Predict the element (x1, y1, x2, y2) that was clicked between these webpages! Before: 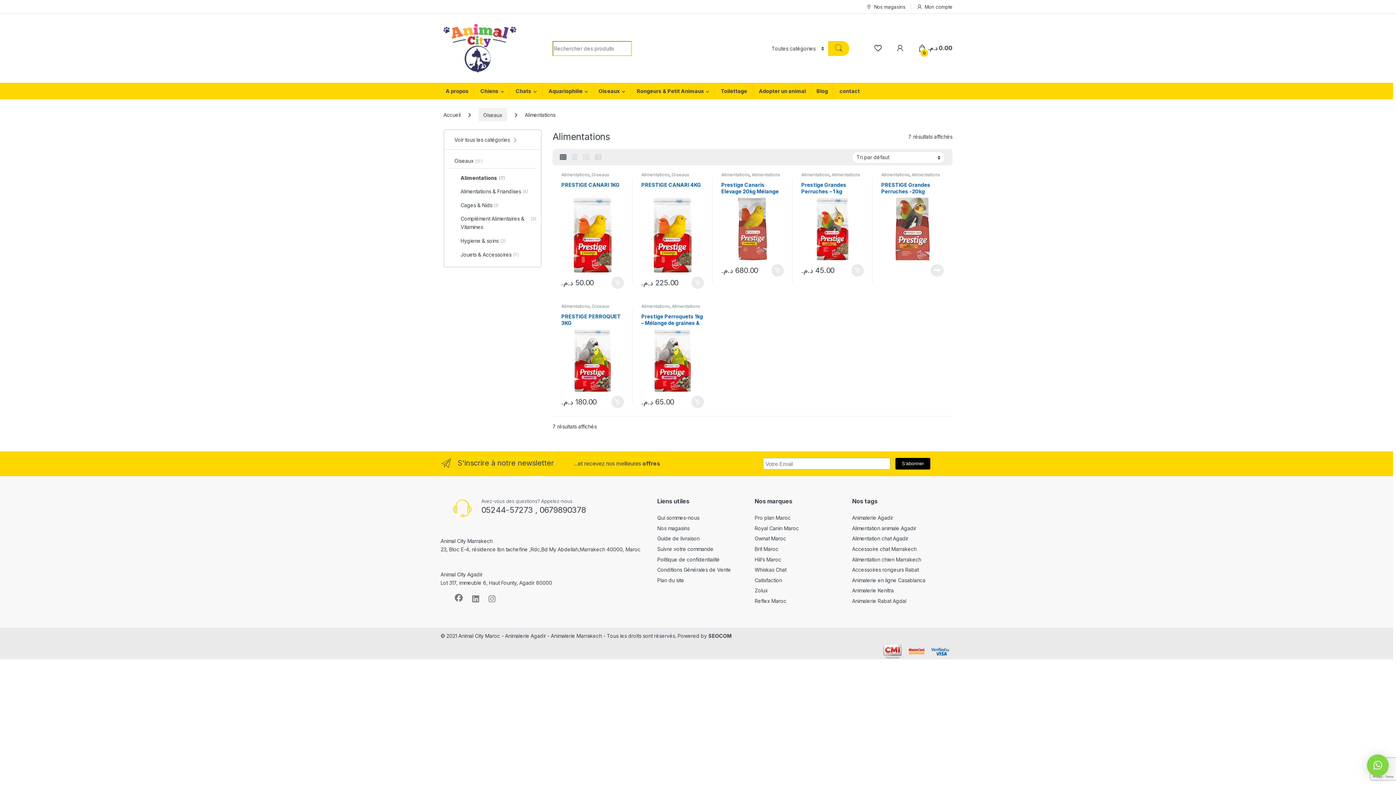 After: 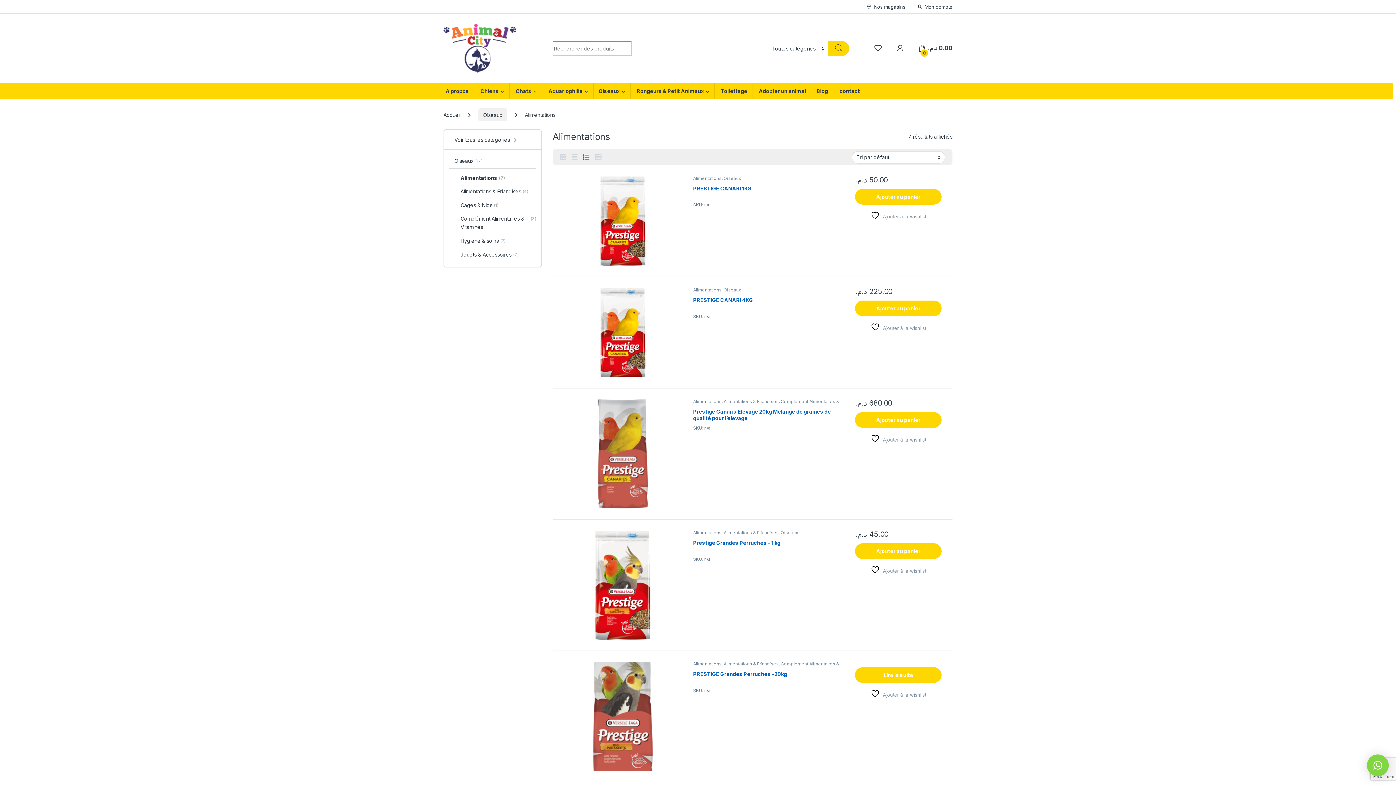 Action: bbox: (583, 150, 589, 164)